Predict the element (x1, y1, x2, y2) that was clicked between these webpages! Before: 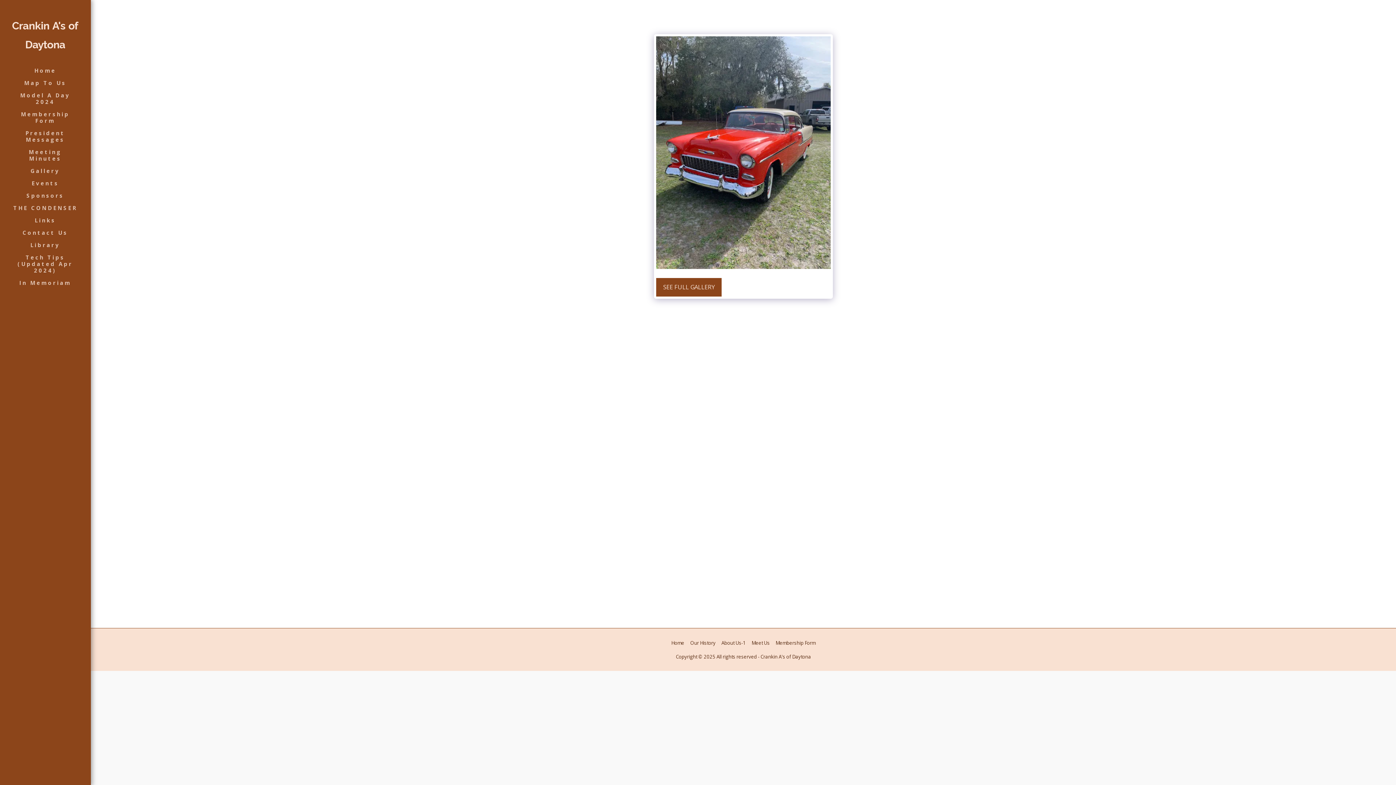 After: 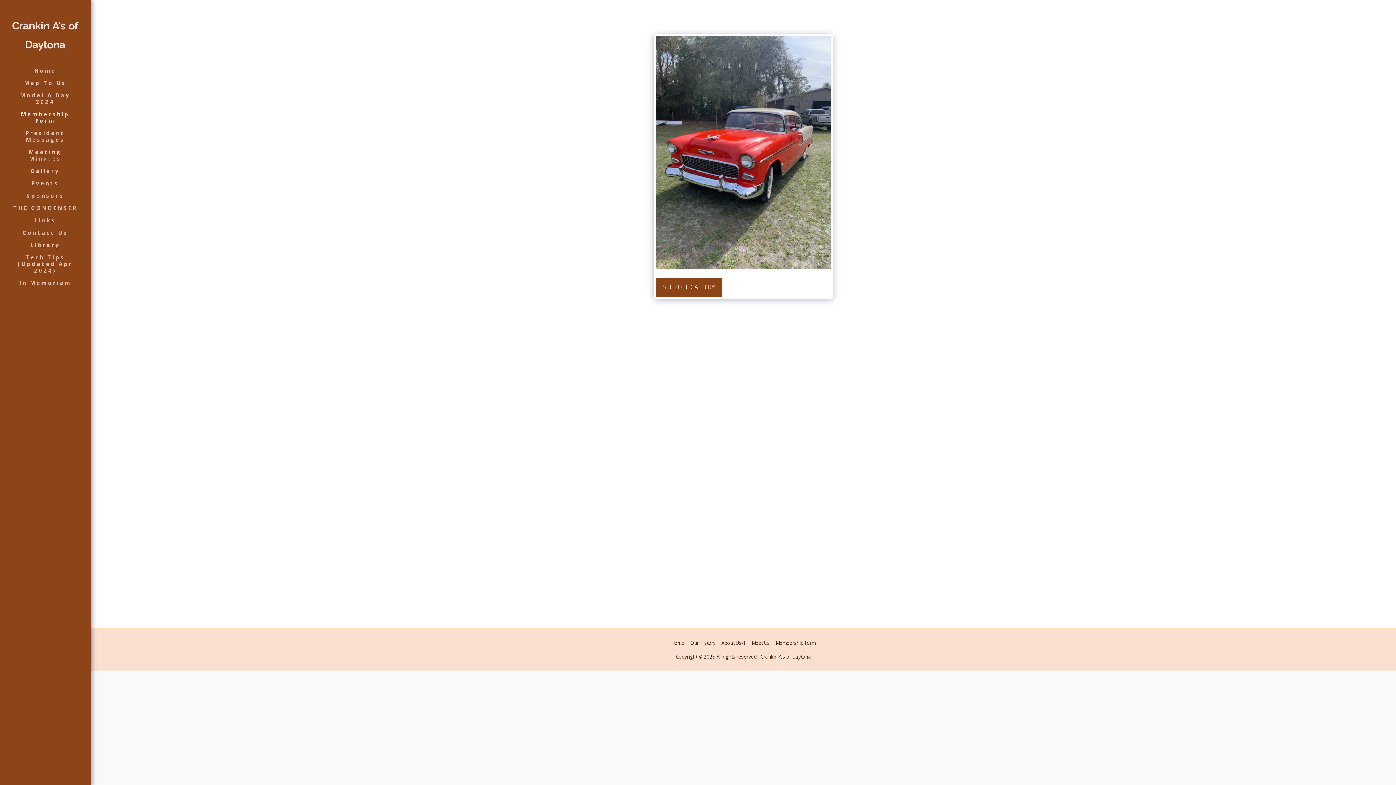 Action: label: Membership Form bbox: (7, 108, 83, 126)